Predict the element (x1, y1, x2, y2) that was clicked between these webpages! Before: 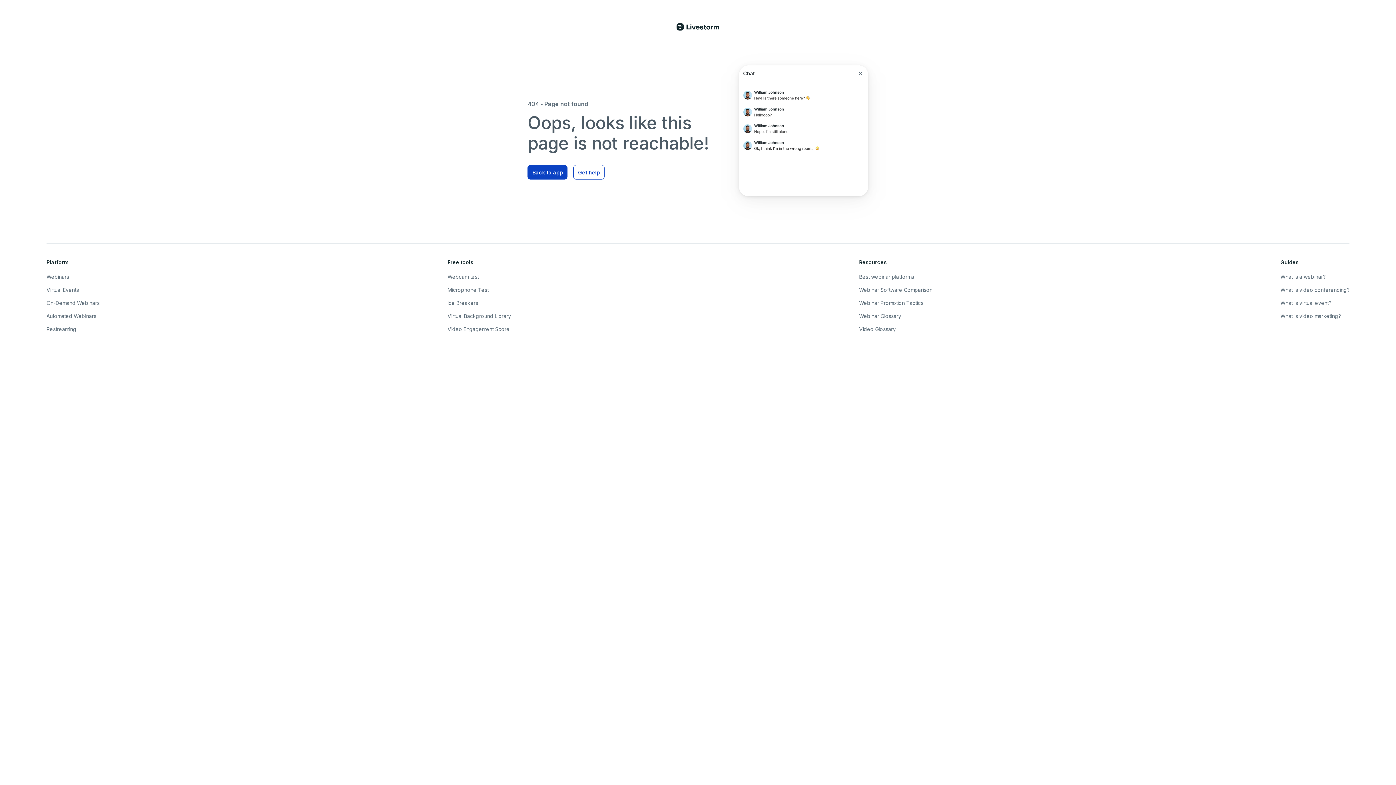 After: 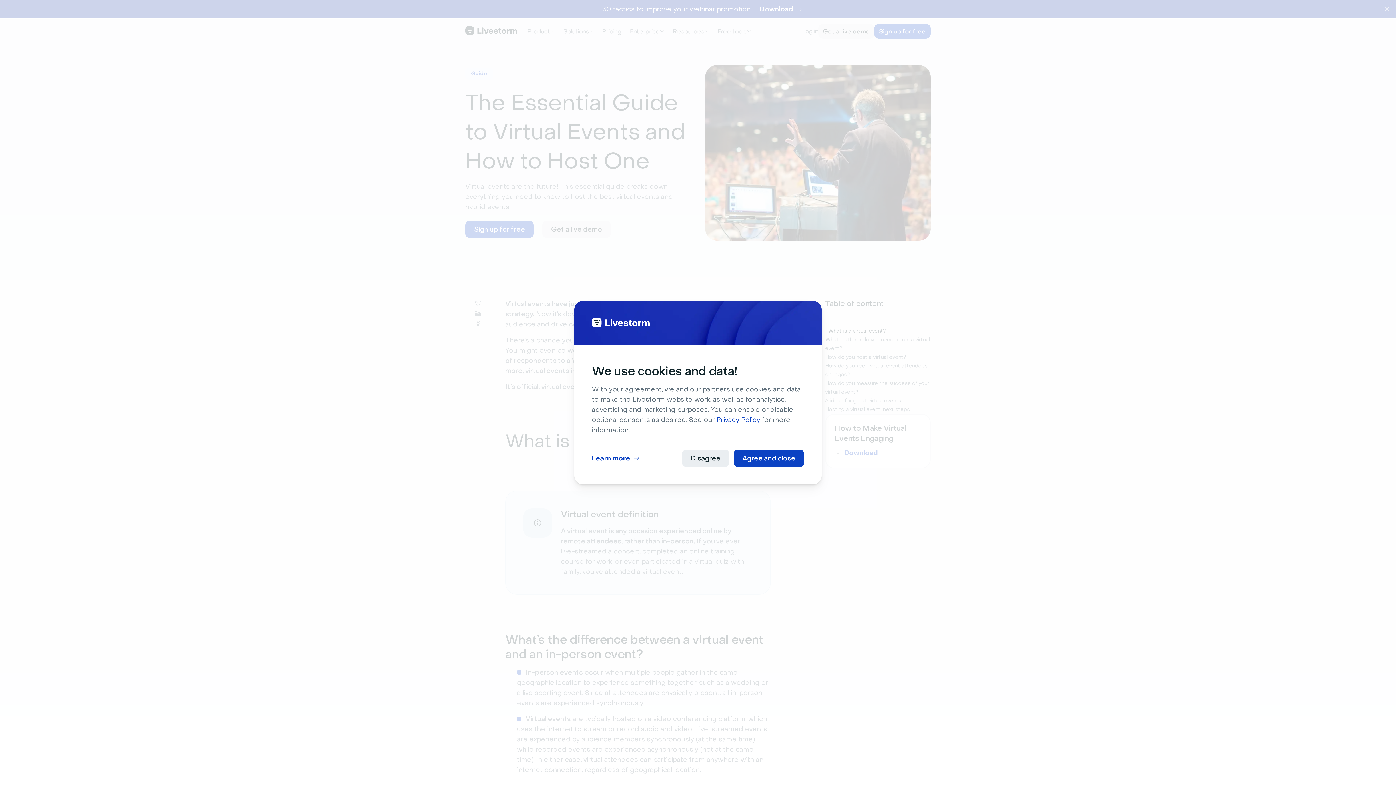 Action: label: What is virtual event? bbox: (1280, 298, 1349, 307)